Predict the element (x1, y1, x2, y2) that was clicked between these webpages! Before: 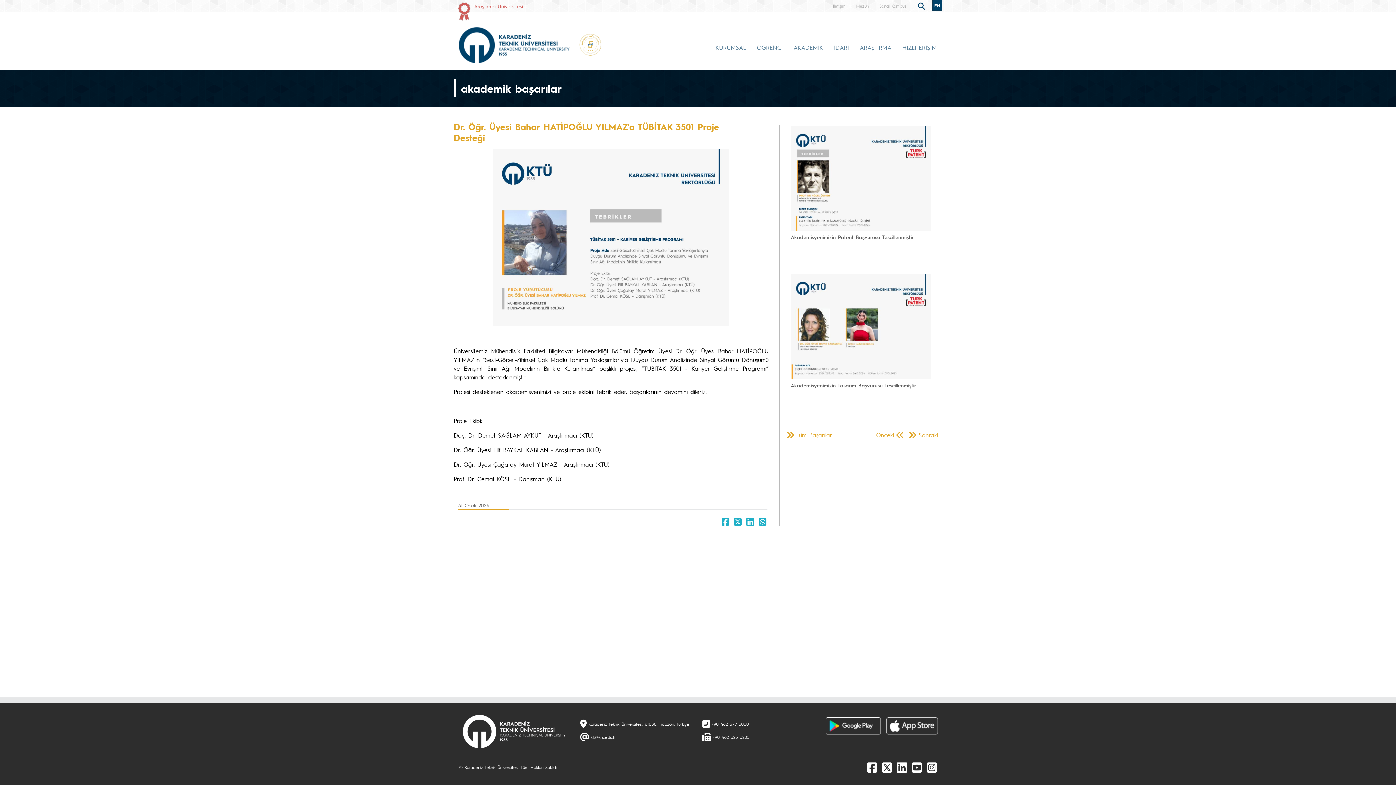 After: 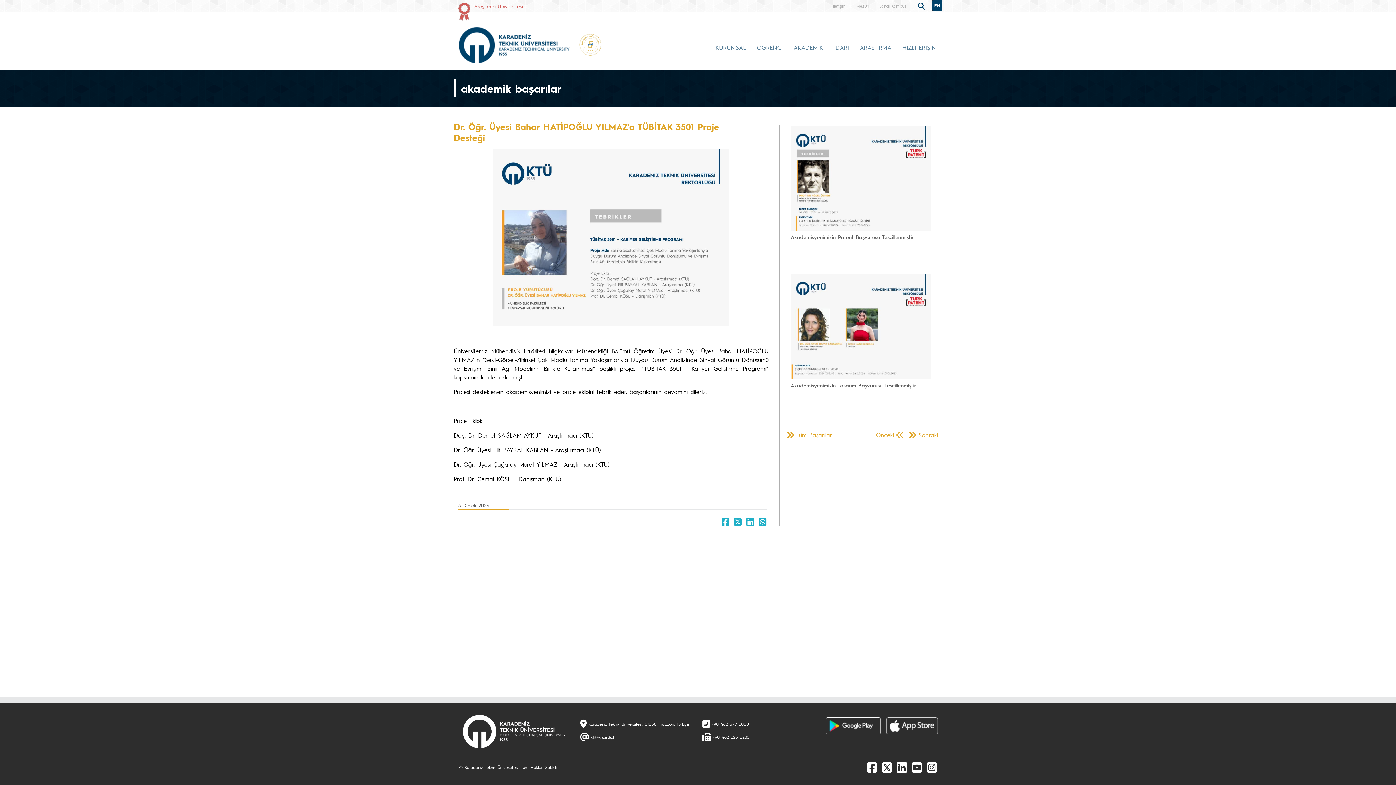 Action: bbox: (926, 760, 937, 775)